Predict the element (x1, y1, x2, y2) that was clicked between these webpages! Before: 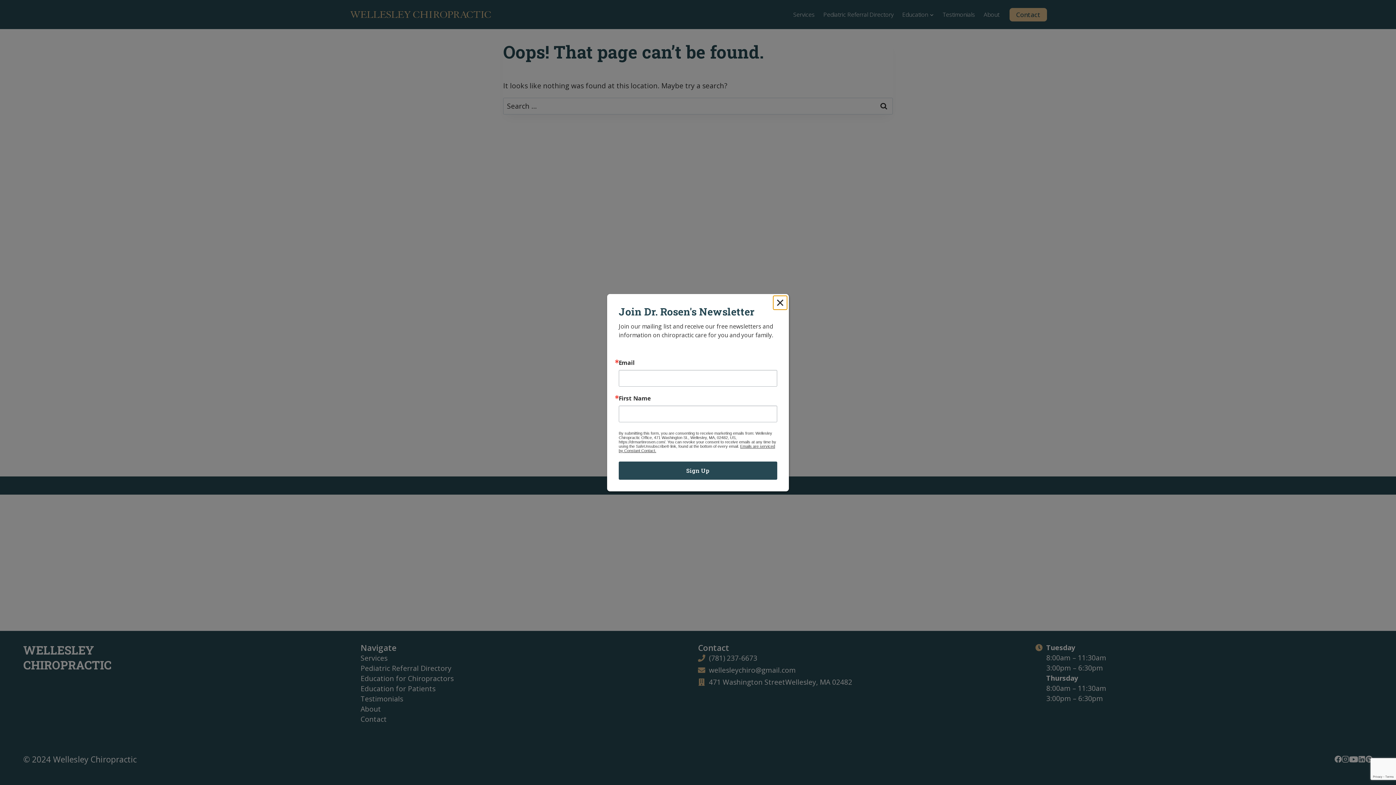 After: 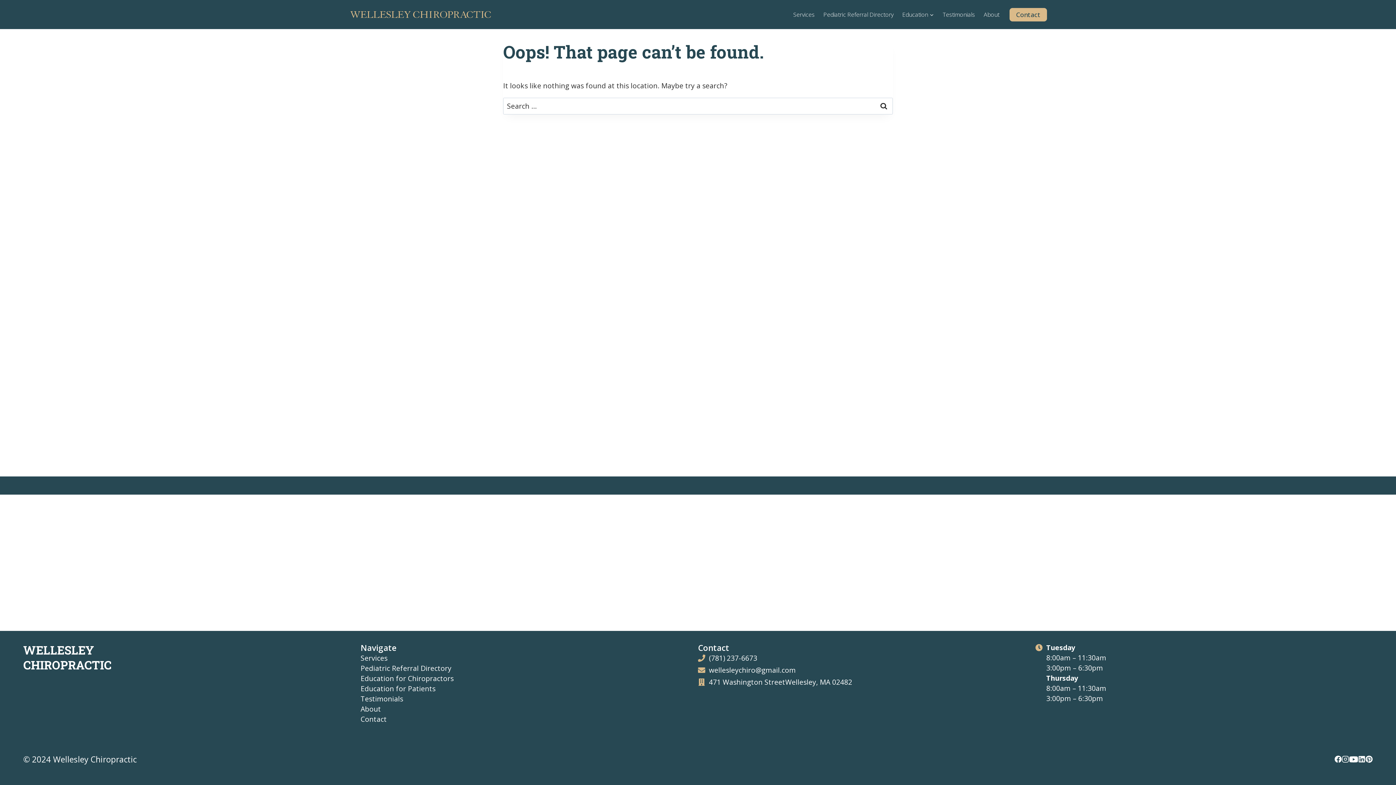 Action: bbox: (773, 295, 787, 309) label: Close